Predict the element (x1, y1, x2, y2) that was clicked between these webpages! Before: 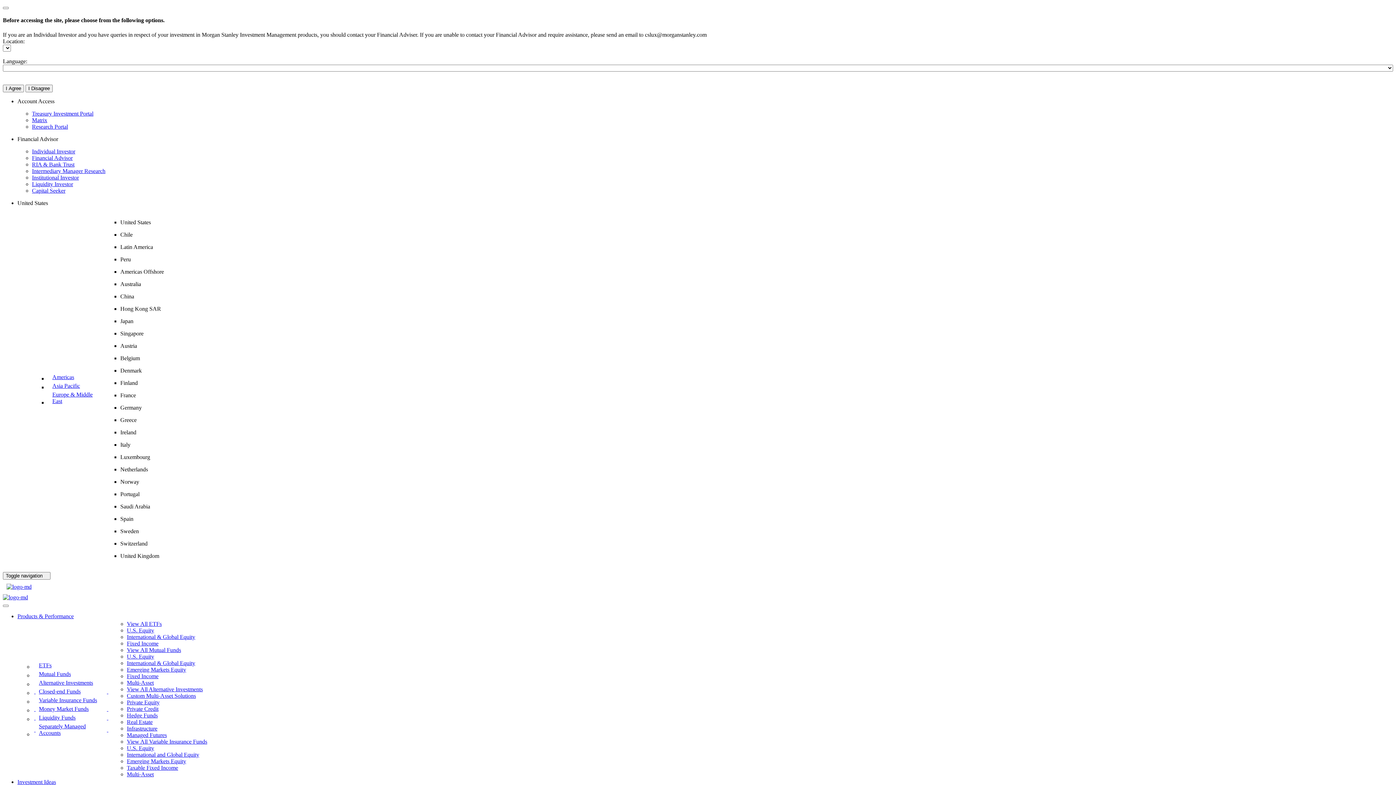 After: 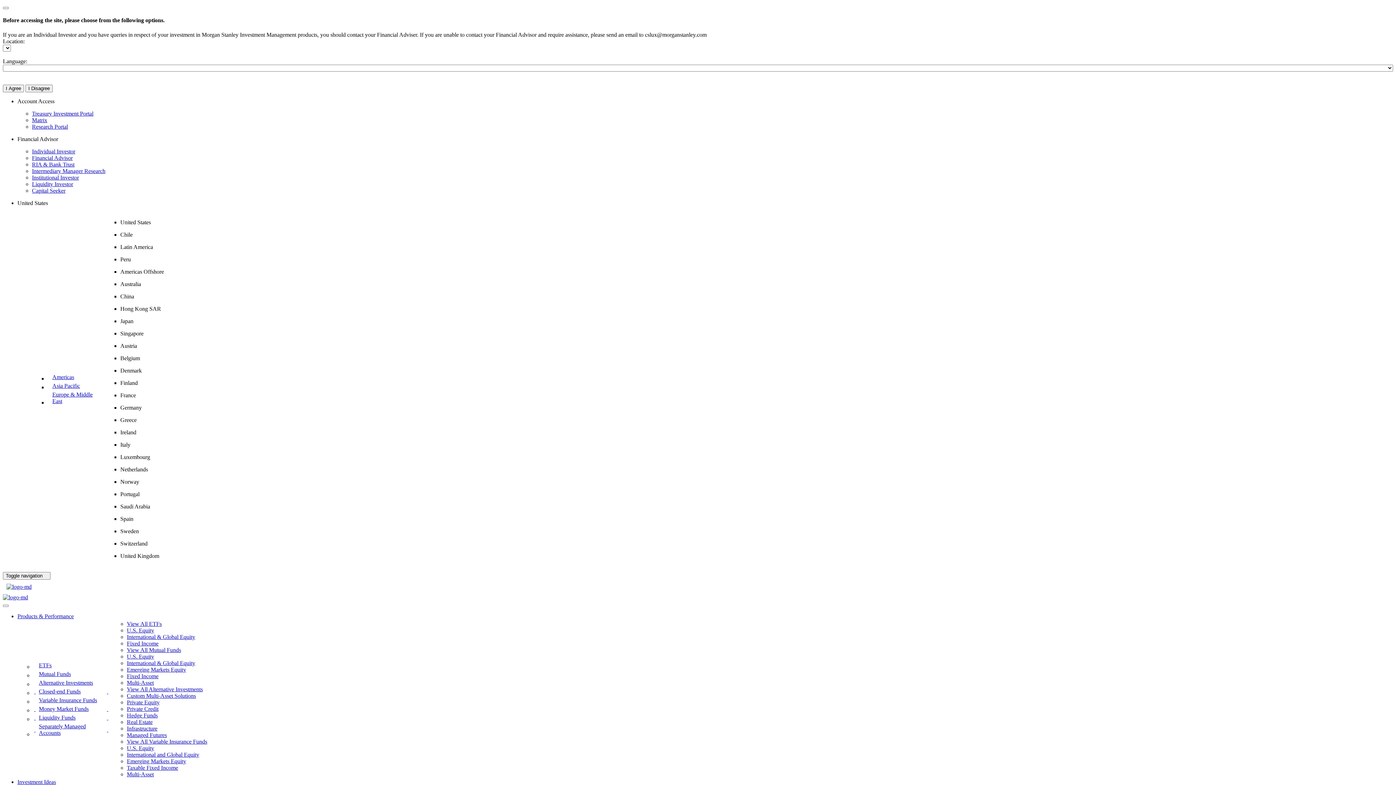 Action: label: Asia Pacific bbox: (47, 381, 104, 390)